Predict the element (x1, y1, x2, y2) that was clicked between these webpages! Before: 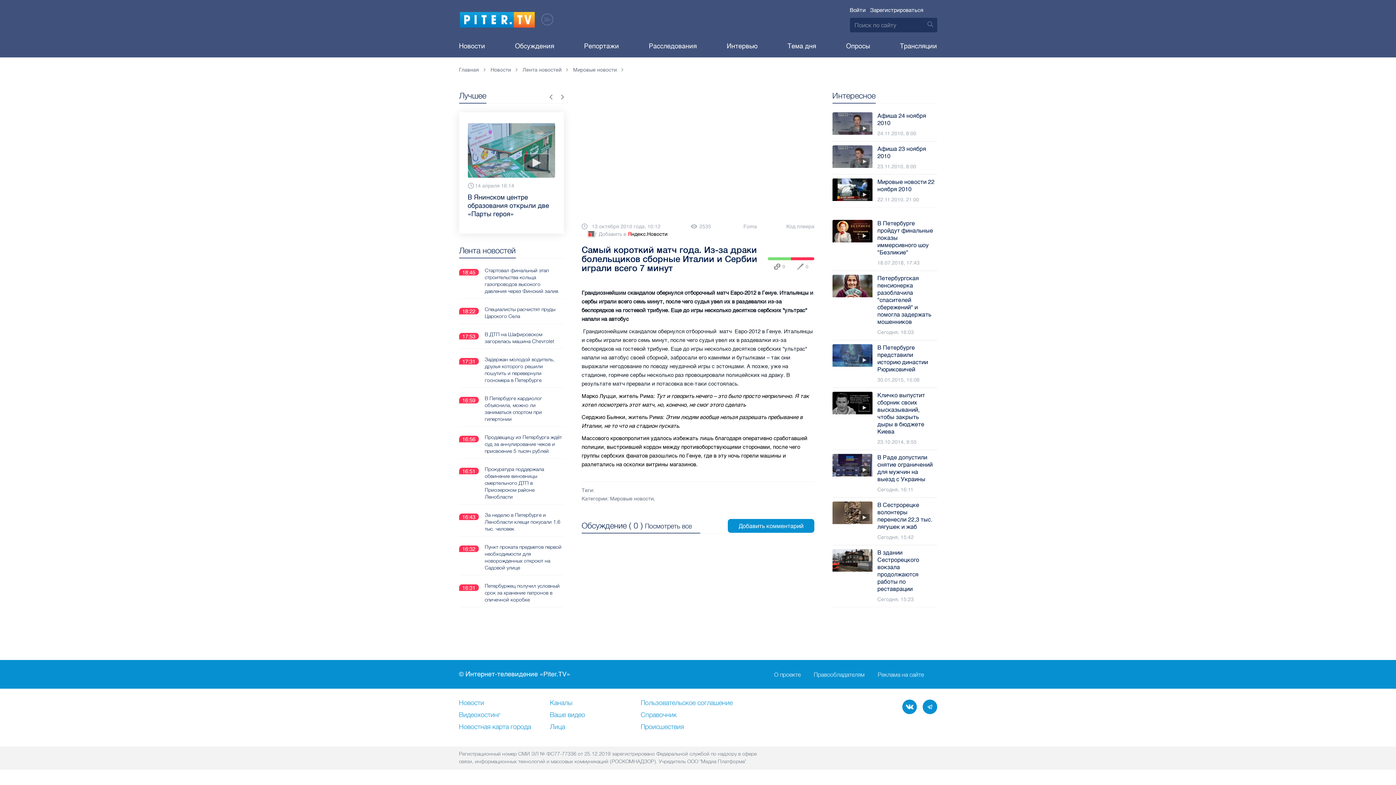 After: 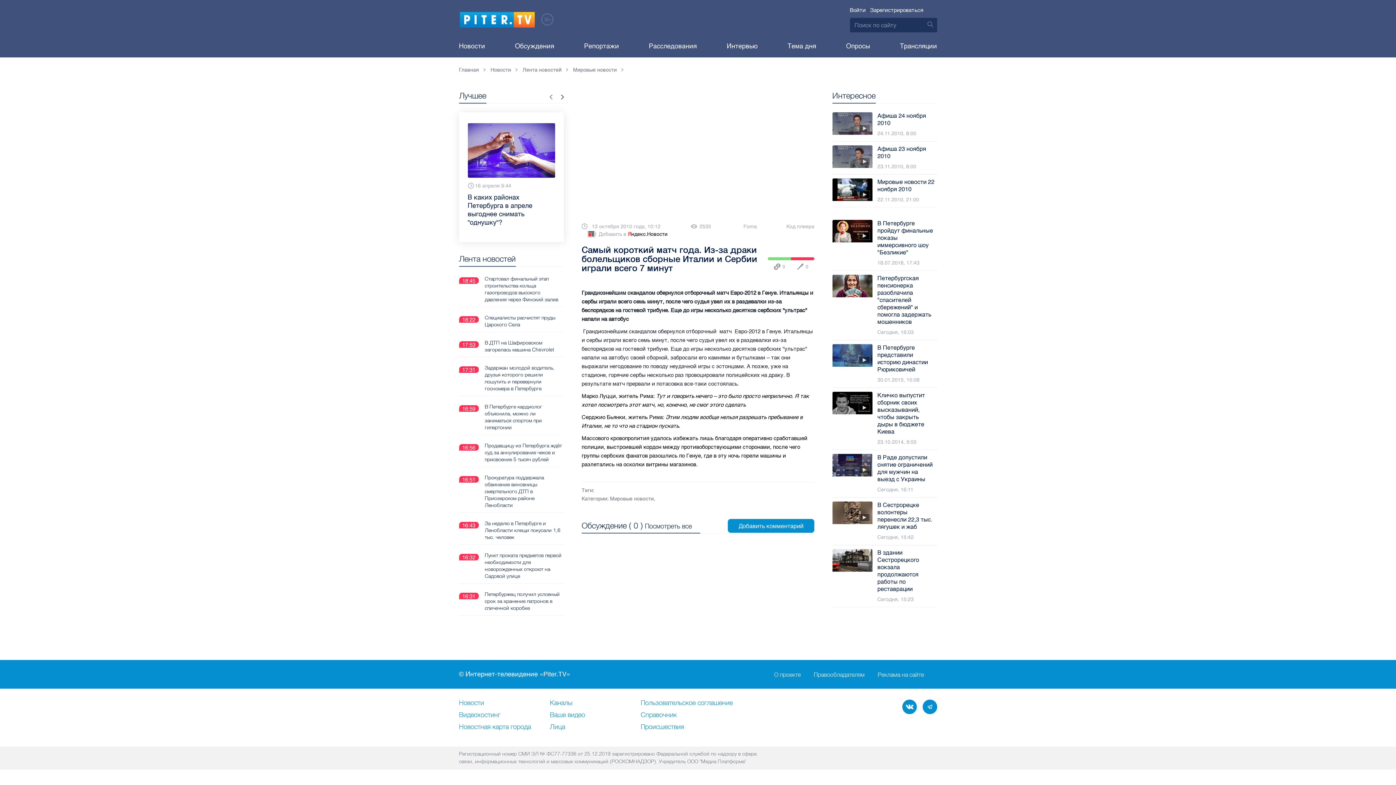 Action: bbox: (558, 92, 563, 101)